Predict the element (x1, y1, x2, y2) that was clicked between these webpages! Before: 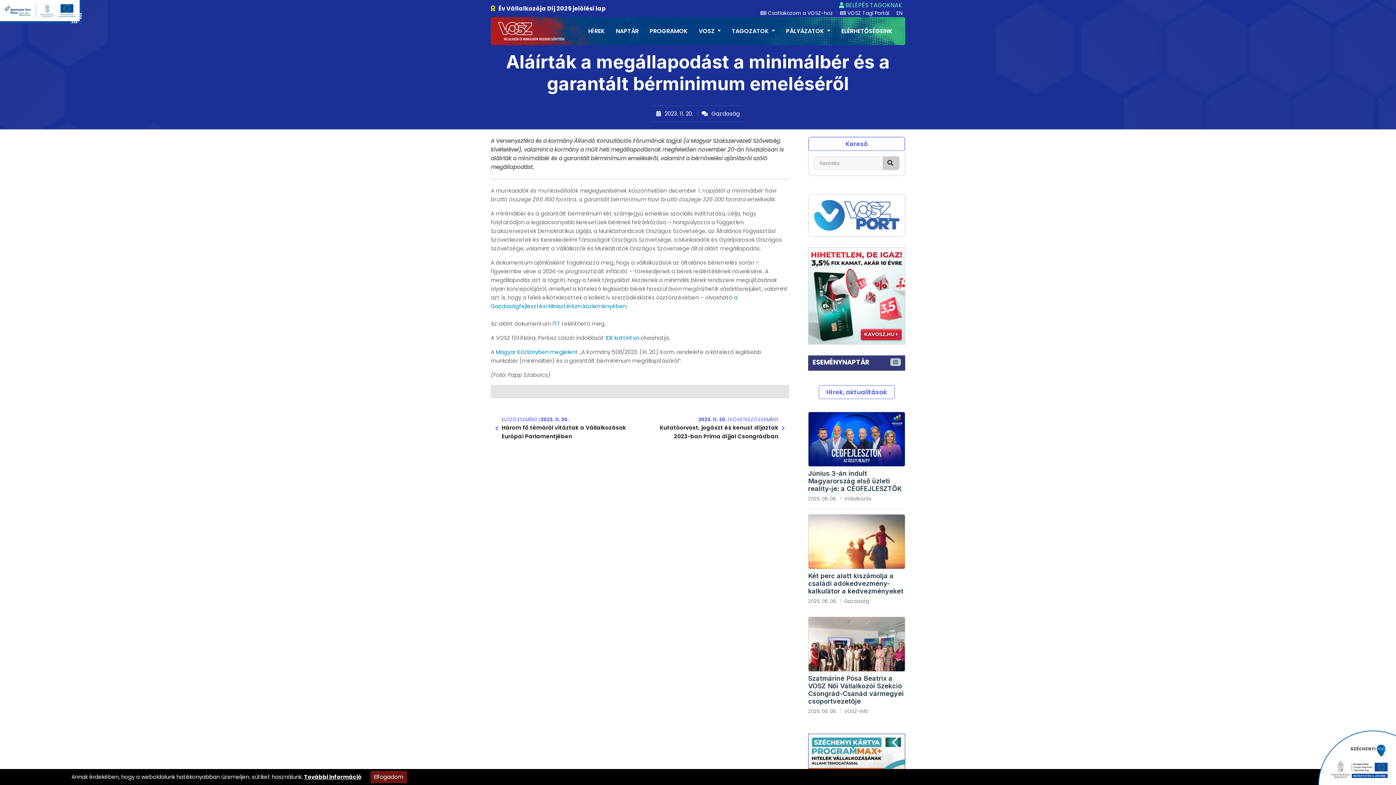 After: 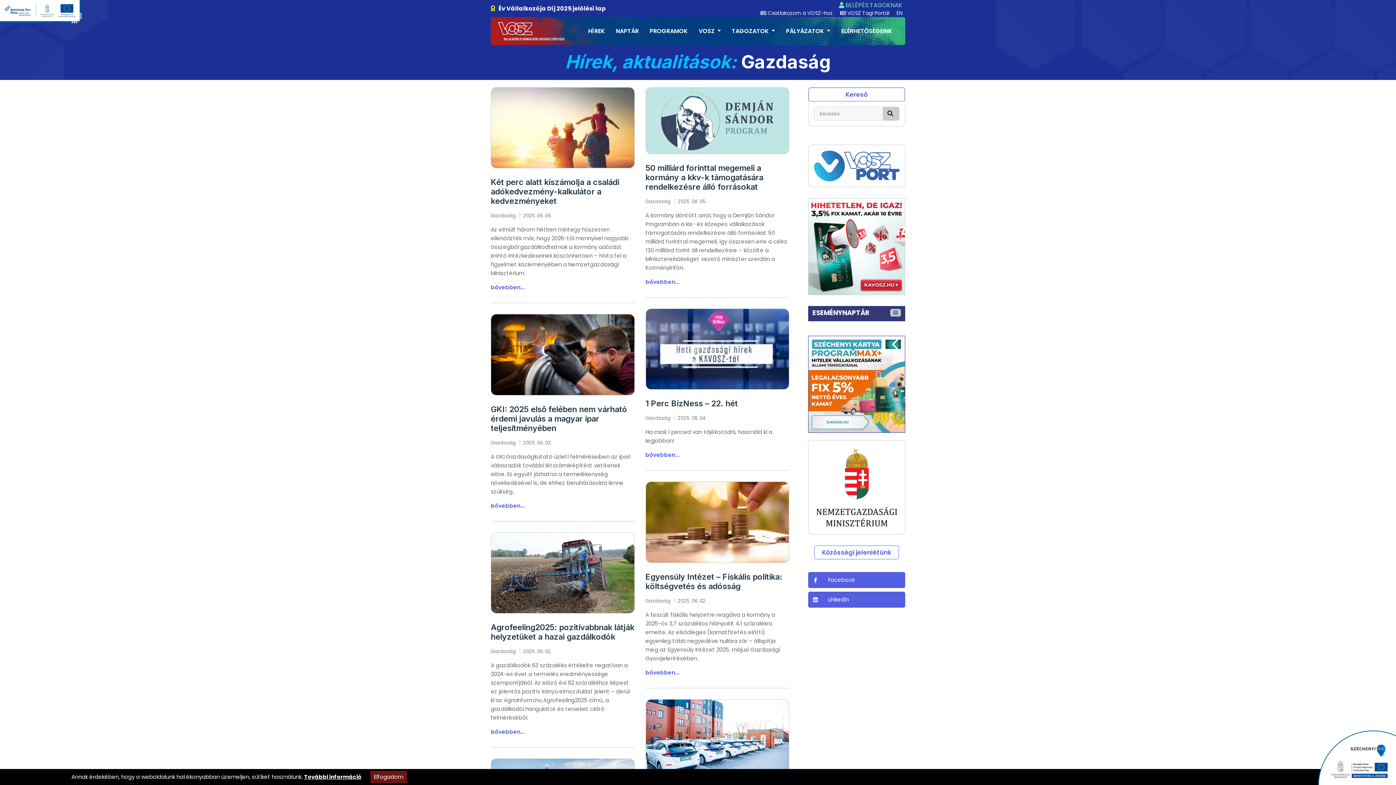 Action: bbox: (844, 599, 869, 604) label: Gazdaság